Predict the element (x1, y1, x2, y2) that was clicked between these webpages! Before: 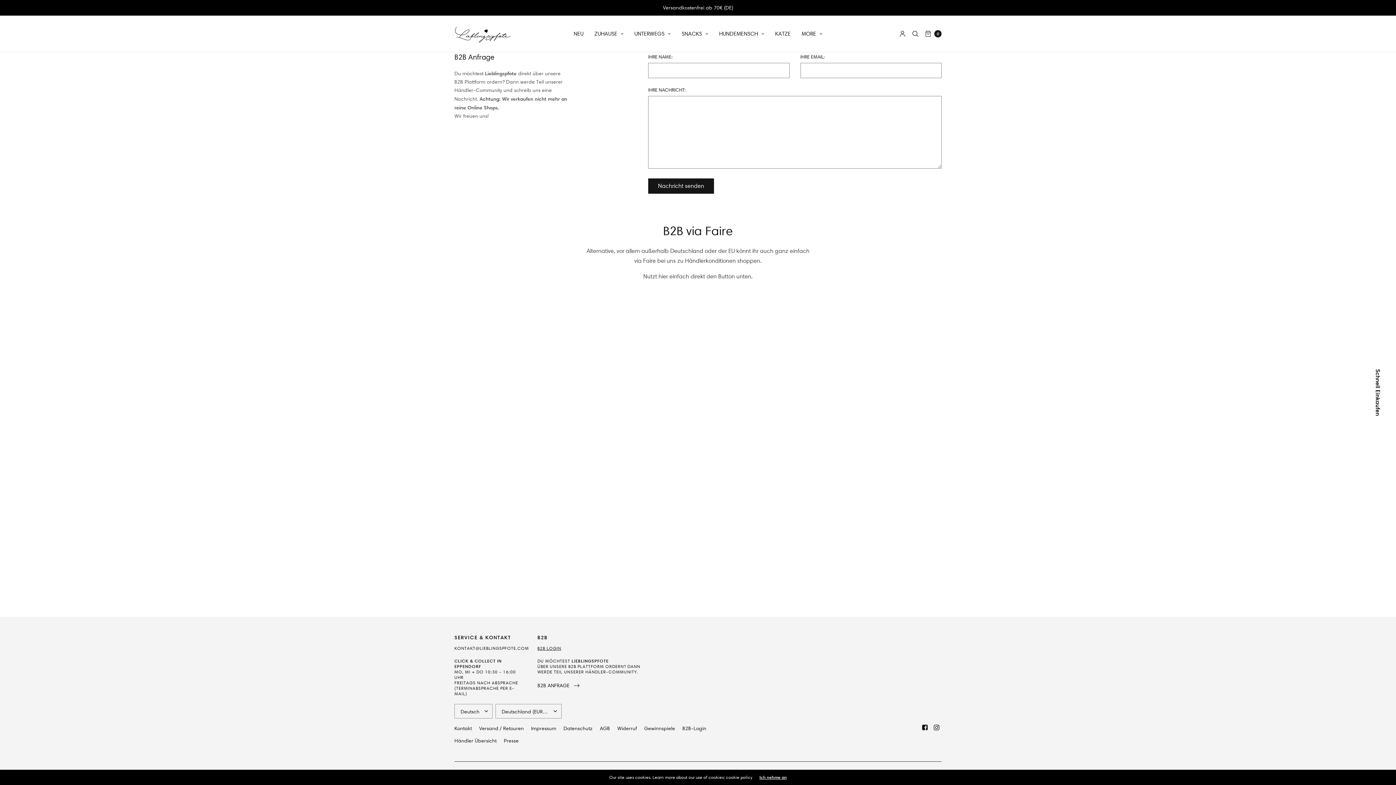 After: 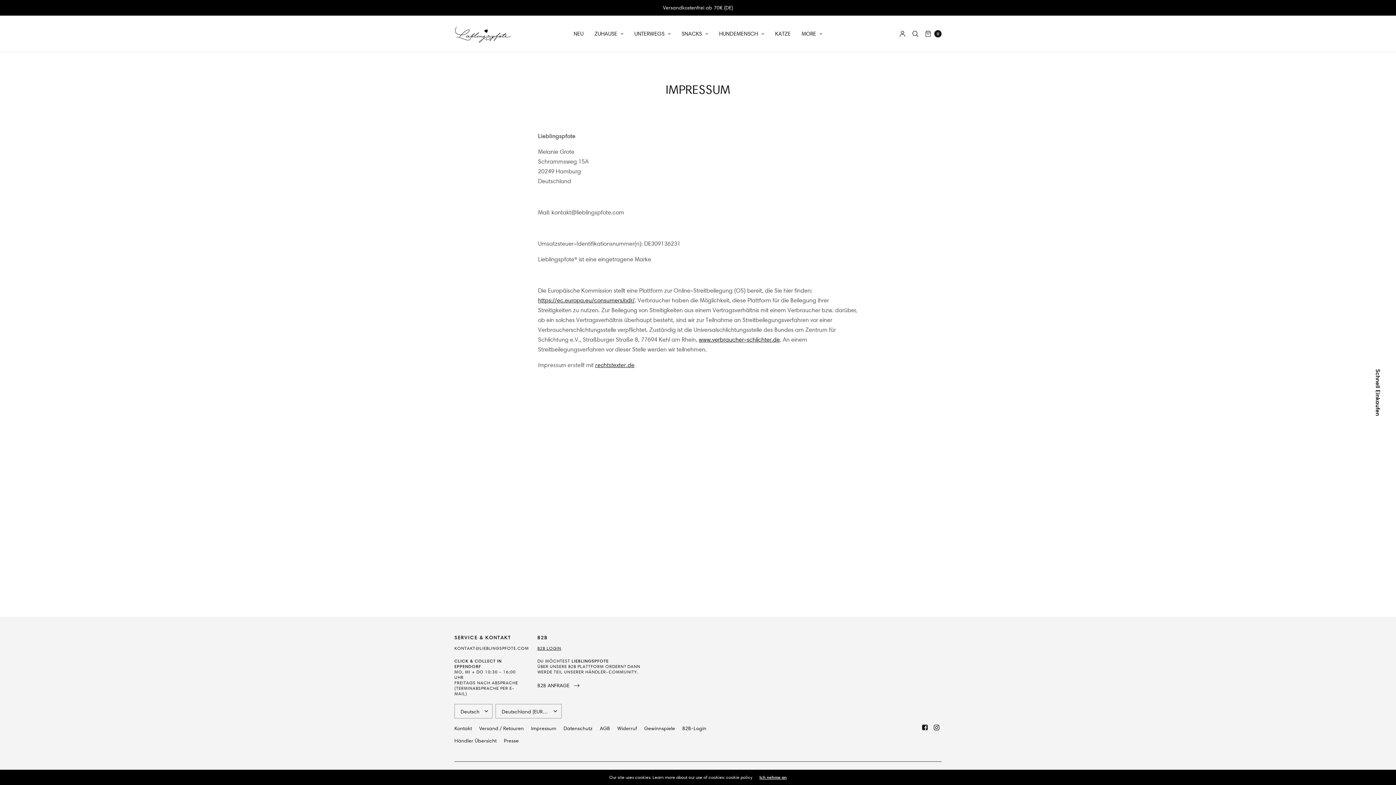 Action: label: Impressum bbox: (531, 722, 556, 734)